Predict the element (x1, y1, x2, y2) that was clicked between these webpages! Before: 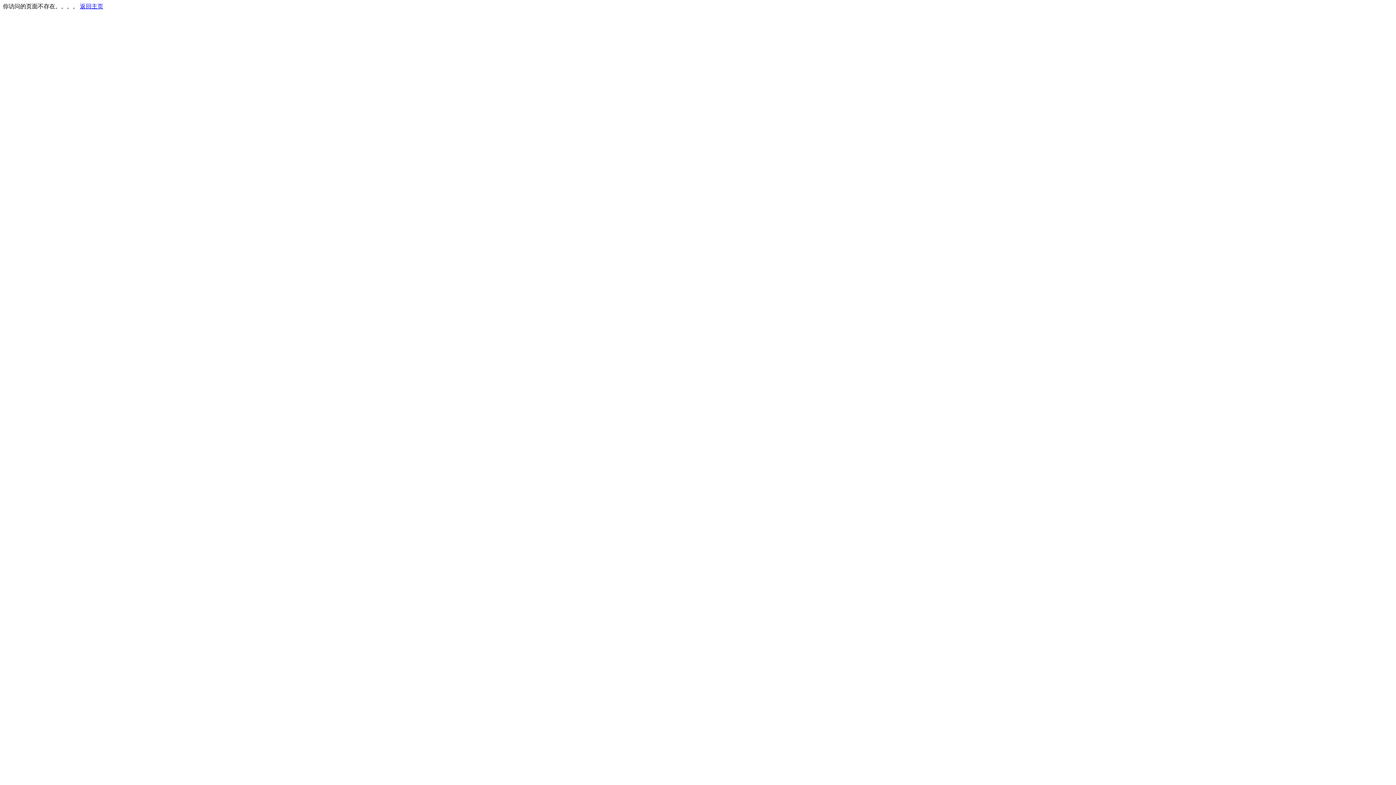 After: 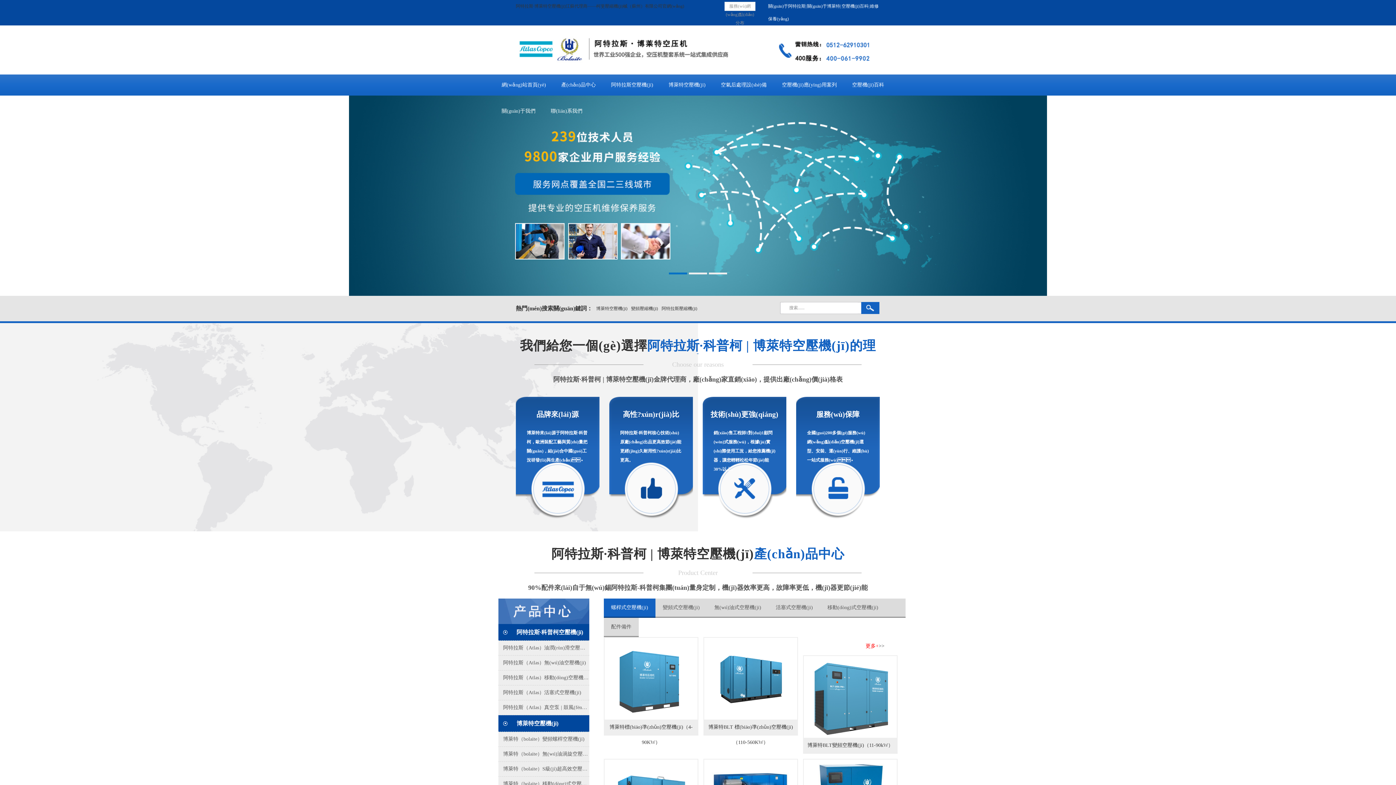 Action: label: 返回主页 bbox: (80, 3, 103, 9)